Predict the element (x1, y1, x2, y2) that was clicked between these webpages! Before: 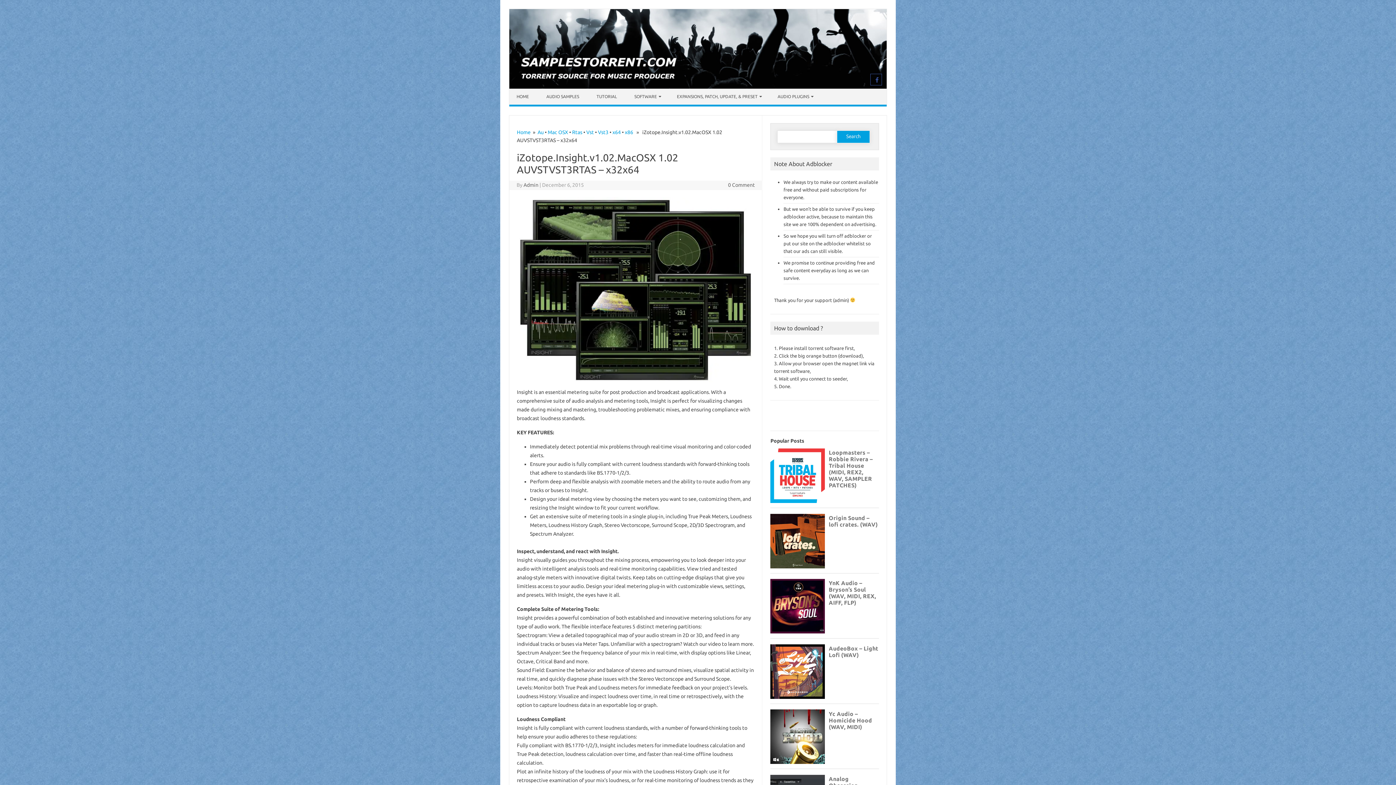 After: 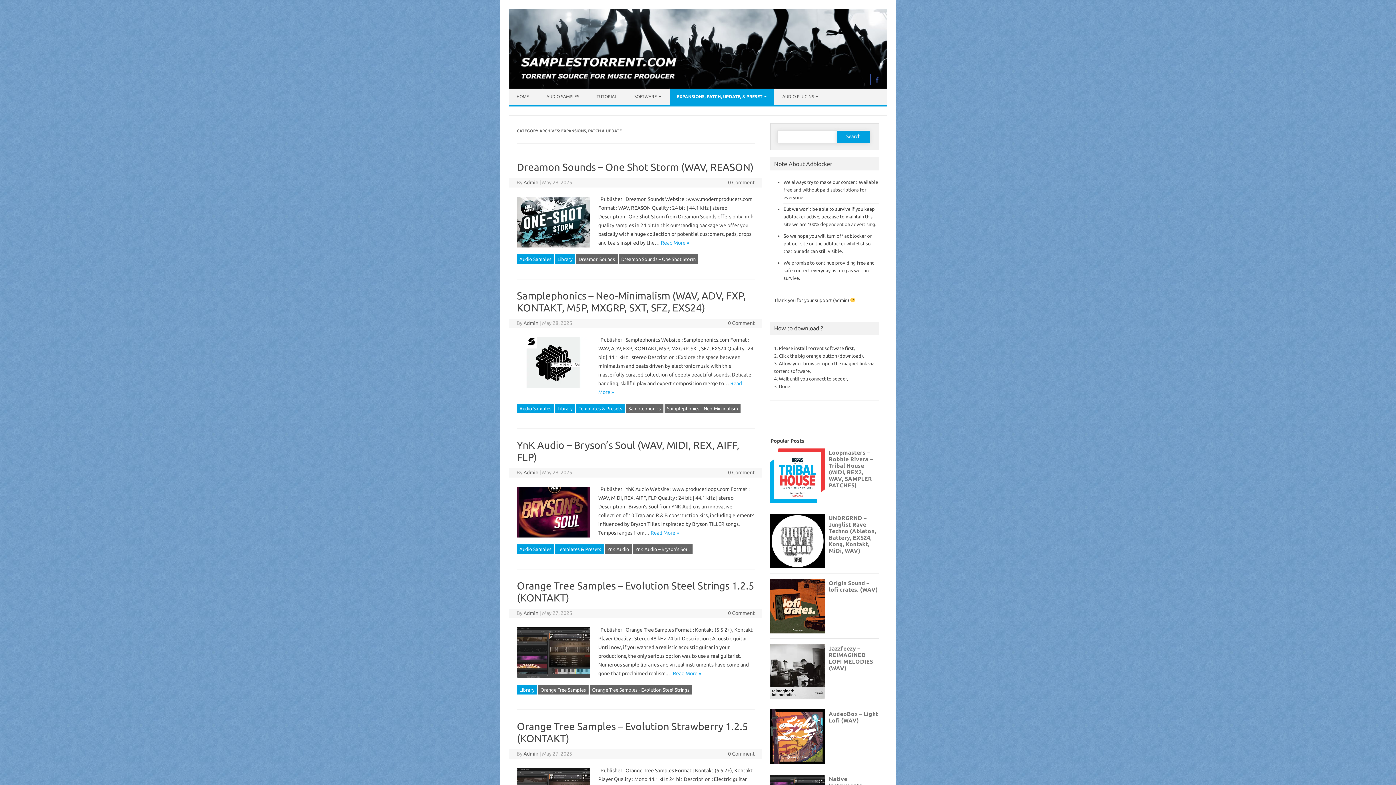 Action: bbox: (669, 88, 769, 104) label: EXPANSIONS, PATCH, UPDATE, & PRESET